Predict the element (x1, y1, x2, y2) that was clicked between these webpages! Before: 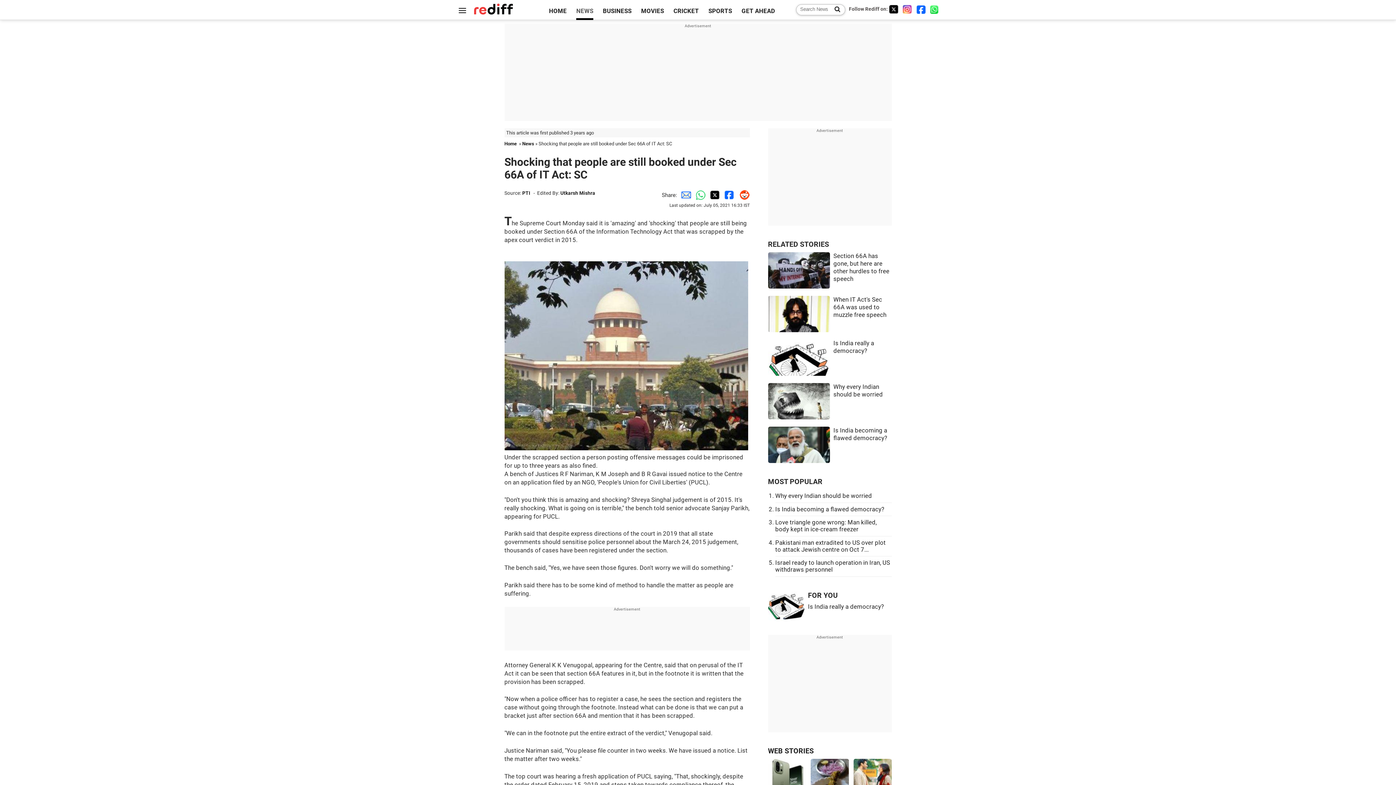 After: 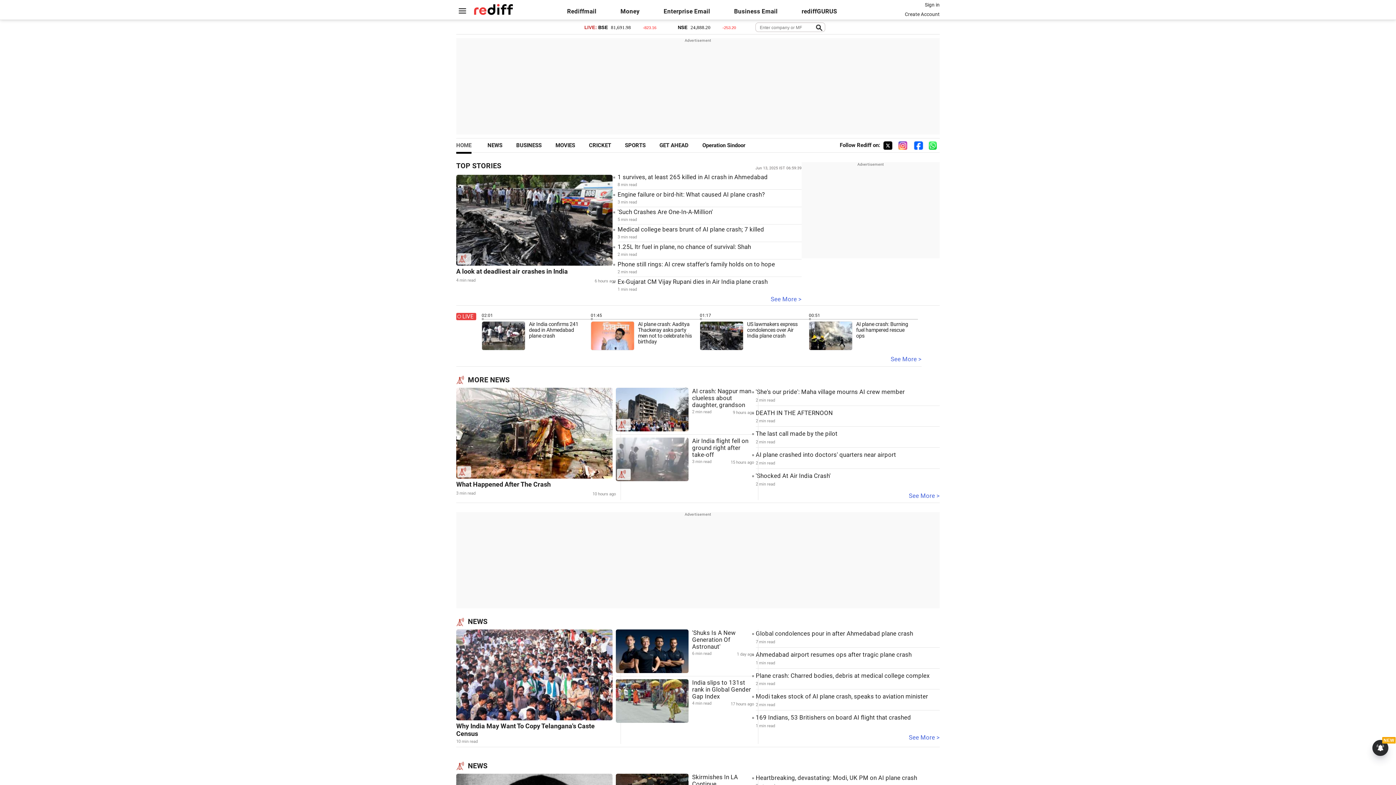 Action: label: Home bbox: (504, 141, 516, 146)